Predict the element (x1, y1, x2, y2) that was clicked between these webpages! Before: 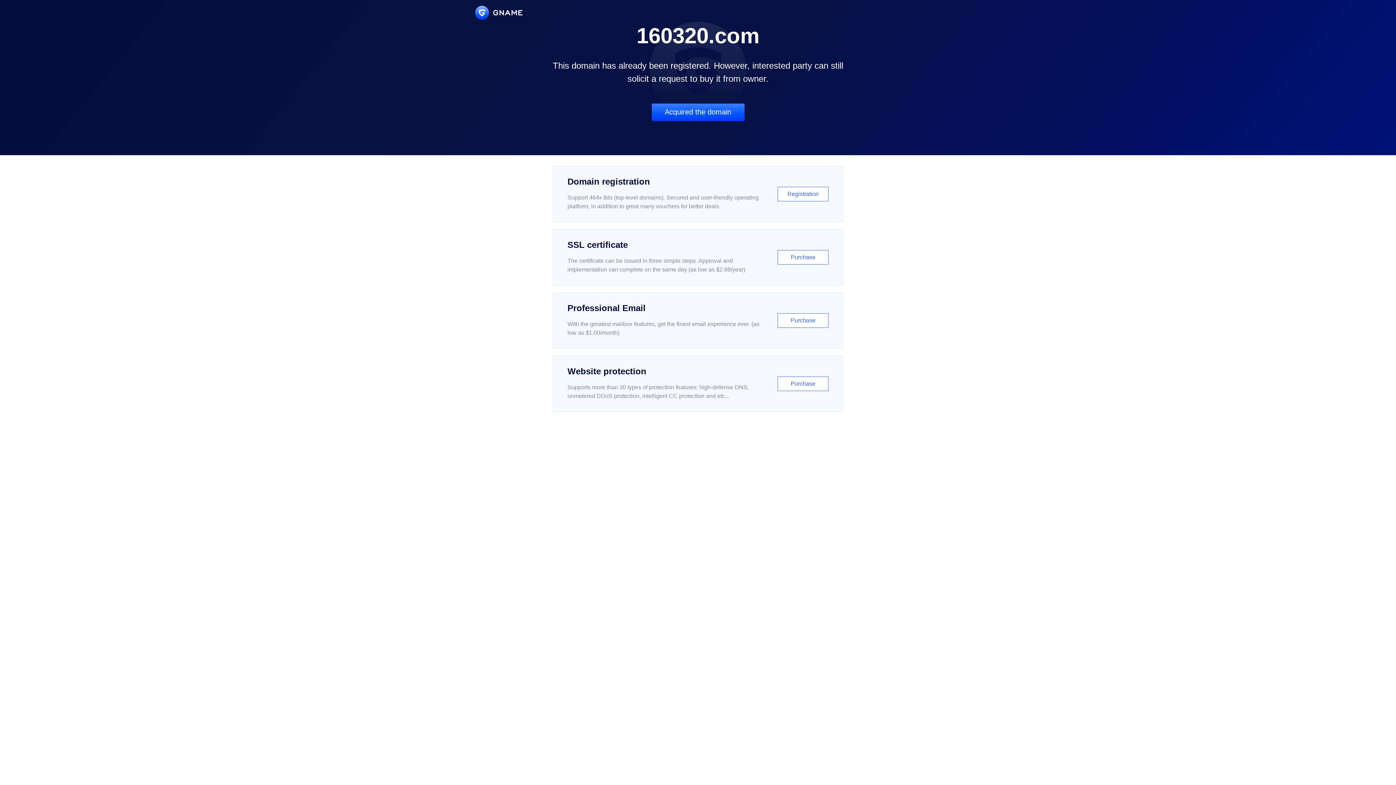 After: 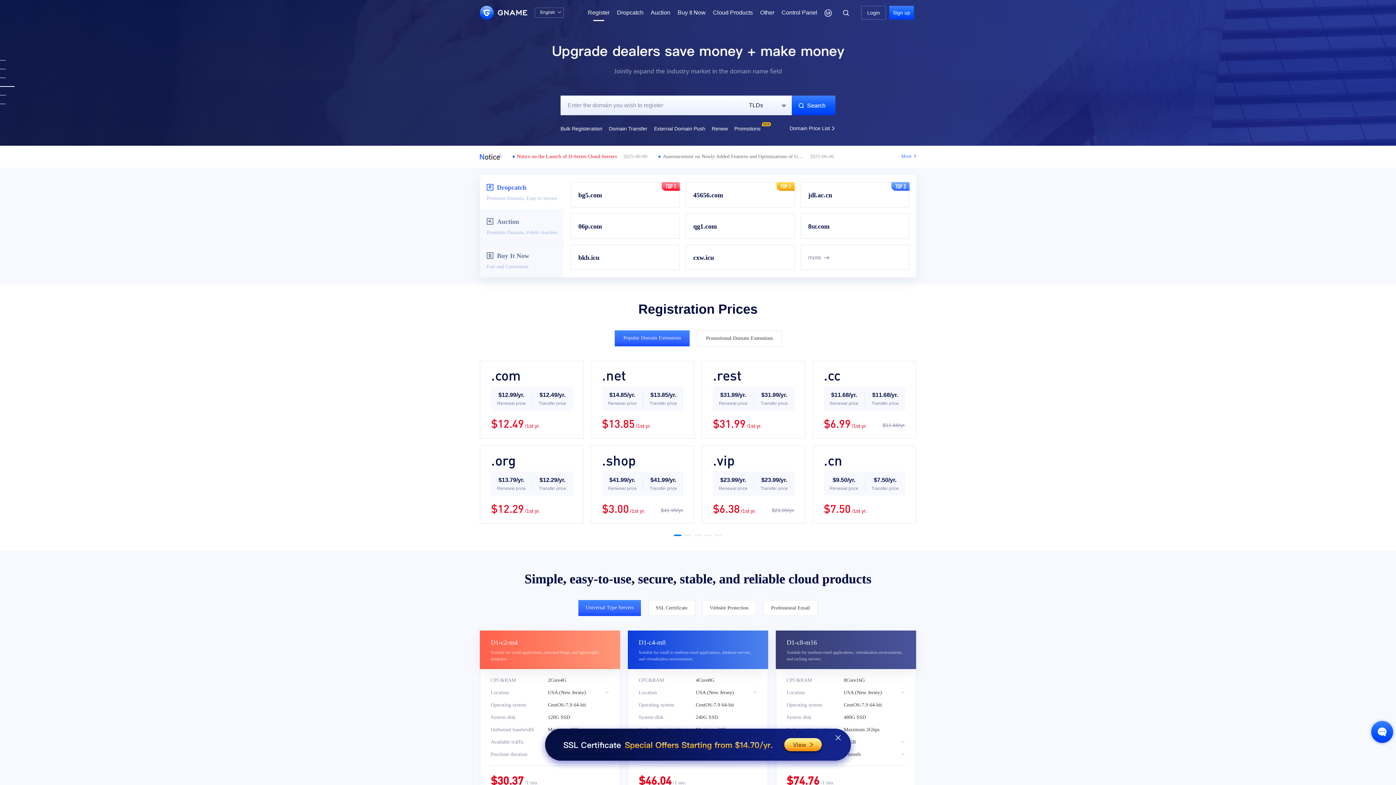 Action: bbox: (552, 166, 843, 222) label: Domain registration

Support 464x tlds (top-level domains). Secured and user-friendly operating platform, in addition to great many vouchers for better deals.

Registration